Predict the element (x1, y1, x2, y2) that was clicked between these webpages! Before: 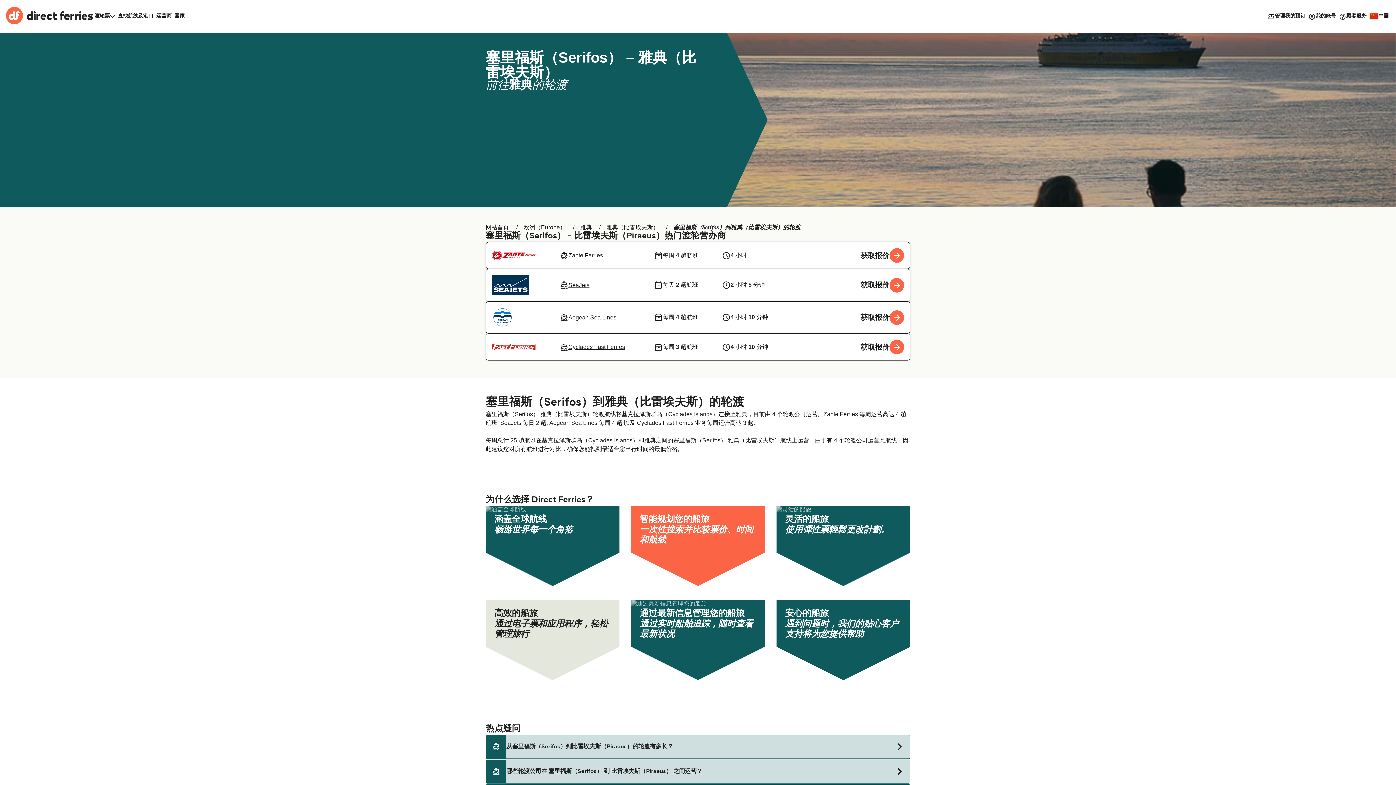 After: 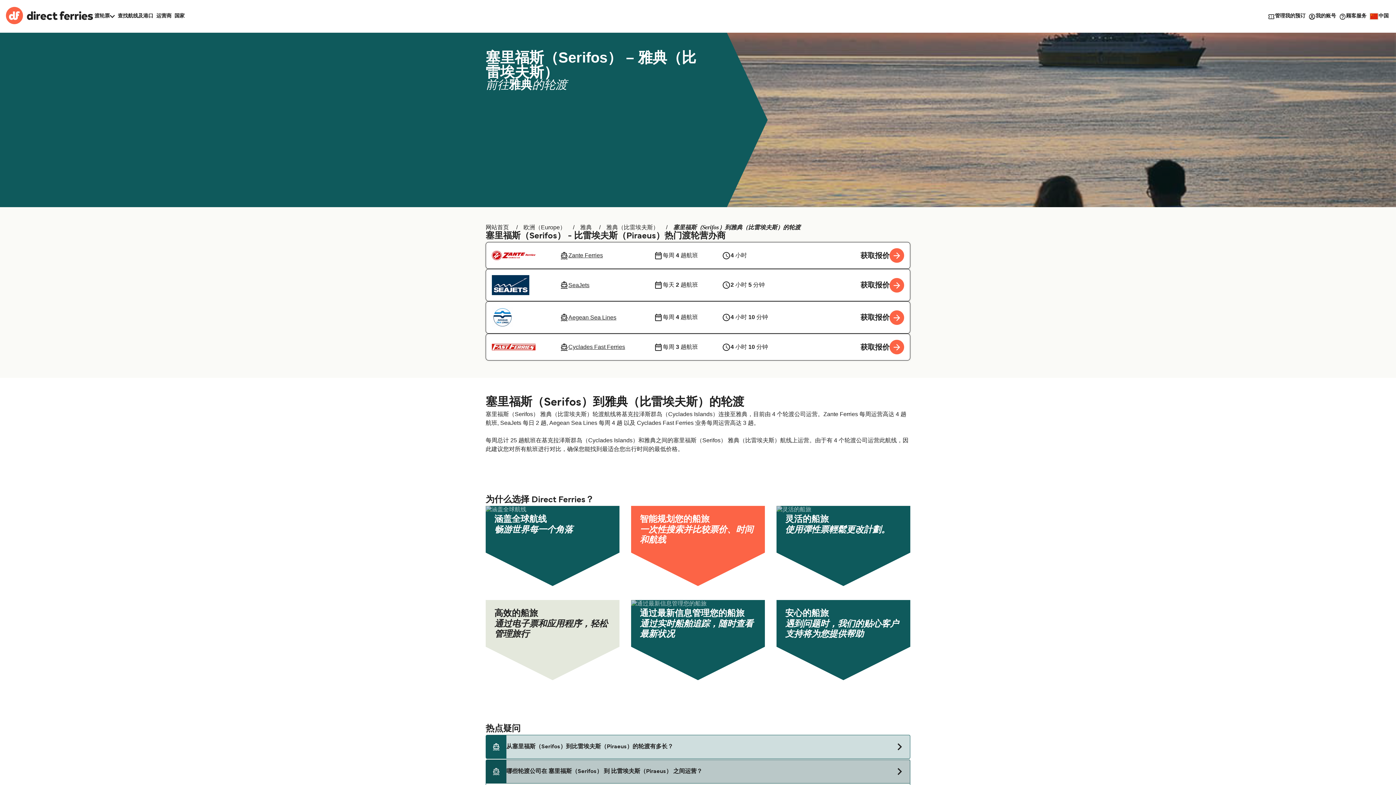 Action: bbox: (485, 760, 910, 784) label: 哪些轮渡公司在 塞里福斯（Serifos） 到 比雷埃夫斯（Piraeus） 之间运营？